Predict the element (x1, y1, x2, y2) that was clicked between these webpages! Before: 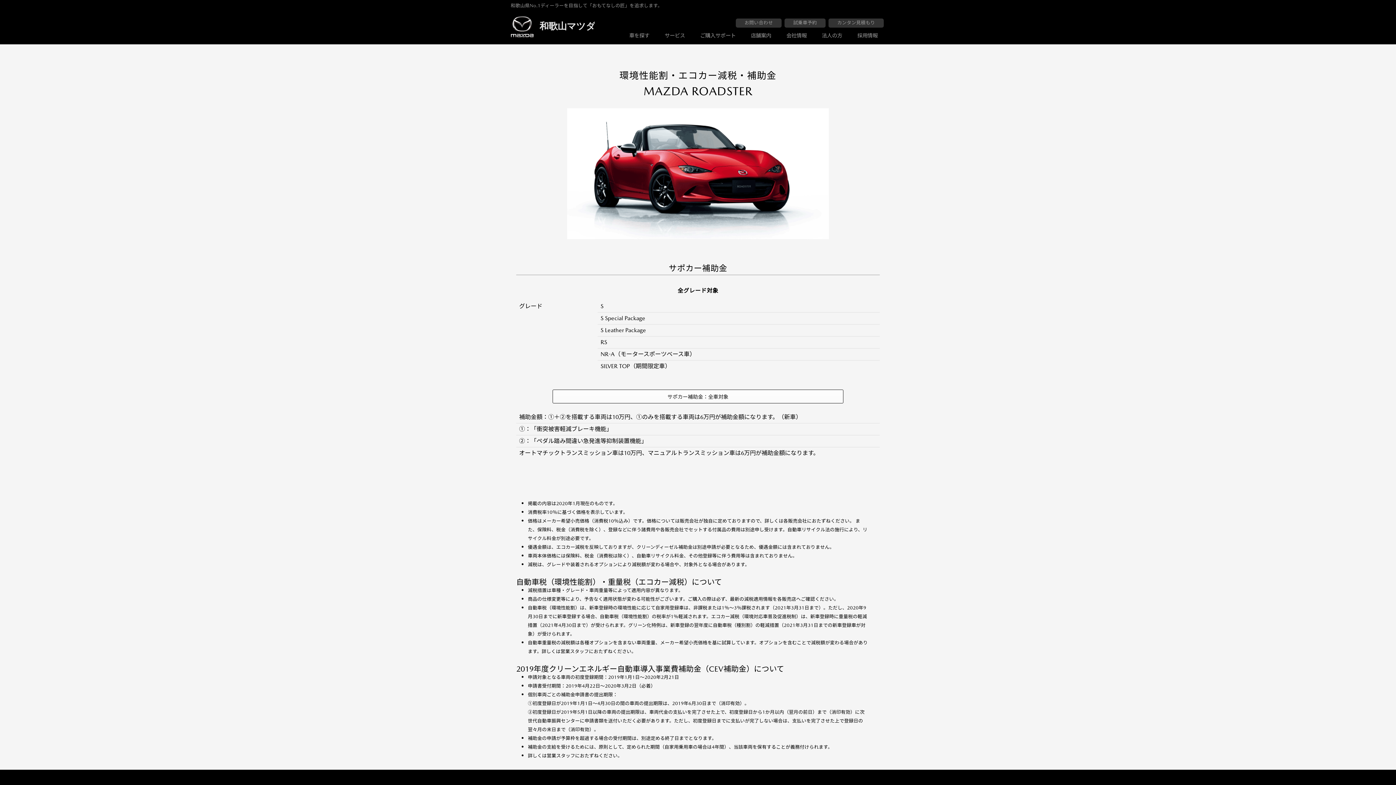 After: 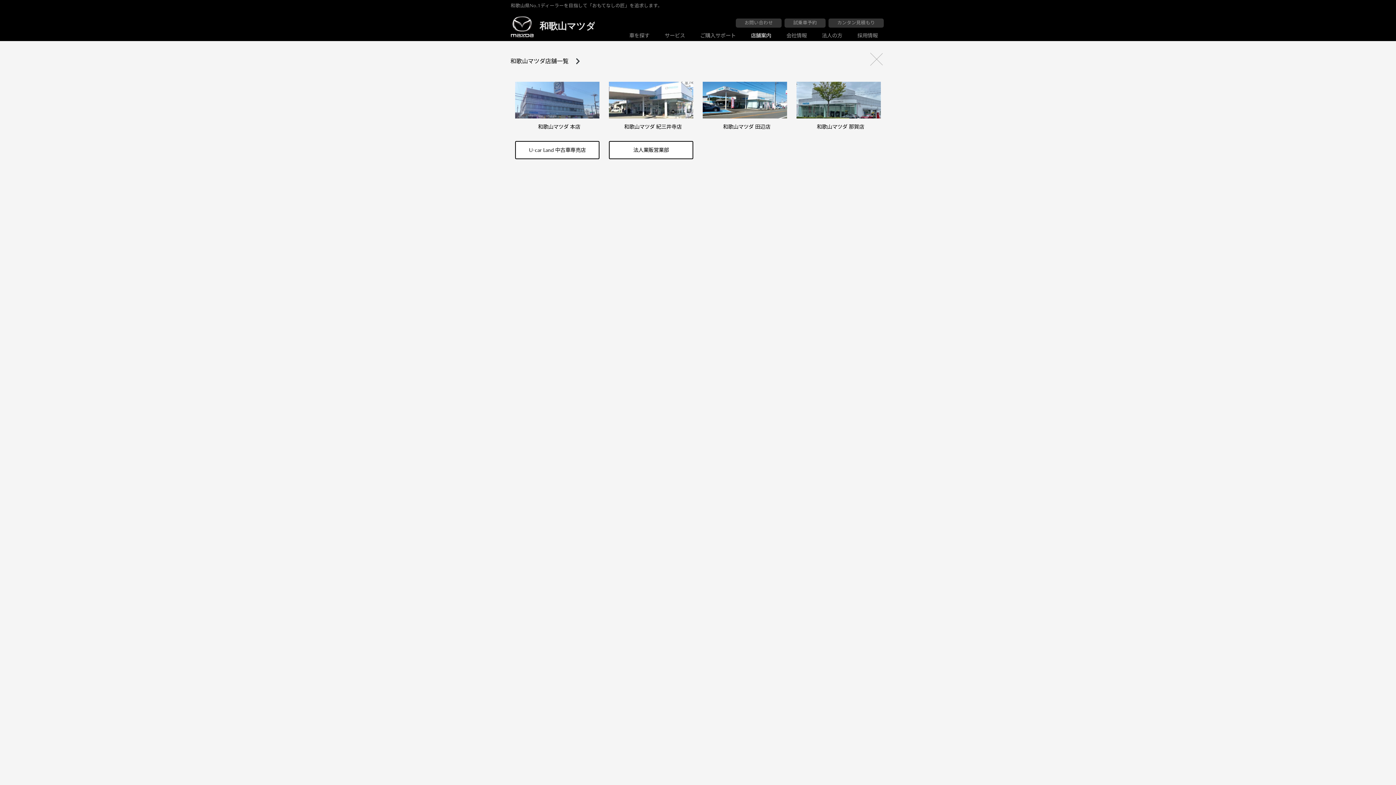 Action: label: 店舗案内 bbox: (743, 32, 778, 44)